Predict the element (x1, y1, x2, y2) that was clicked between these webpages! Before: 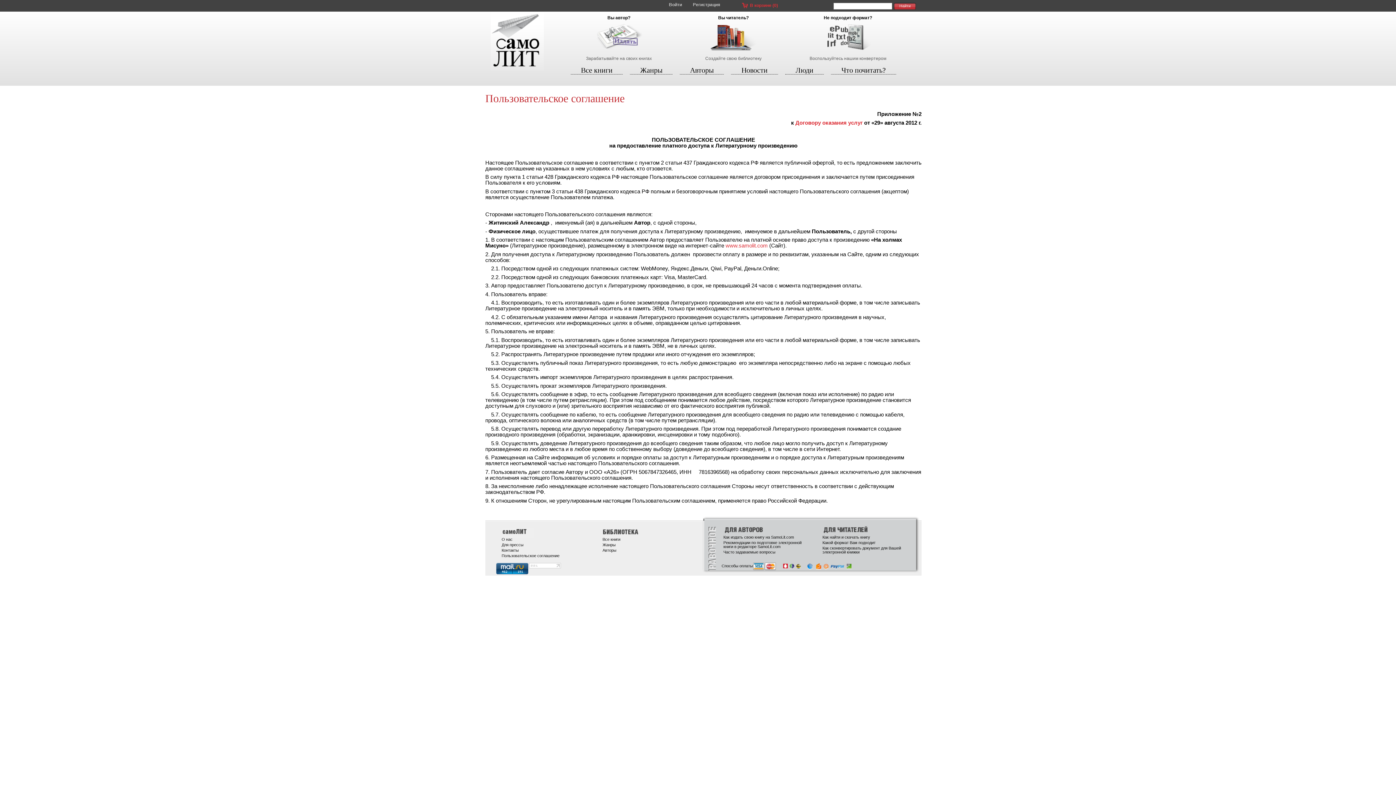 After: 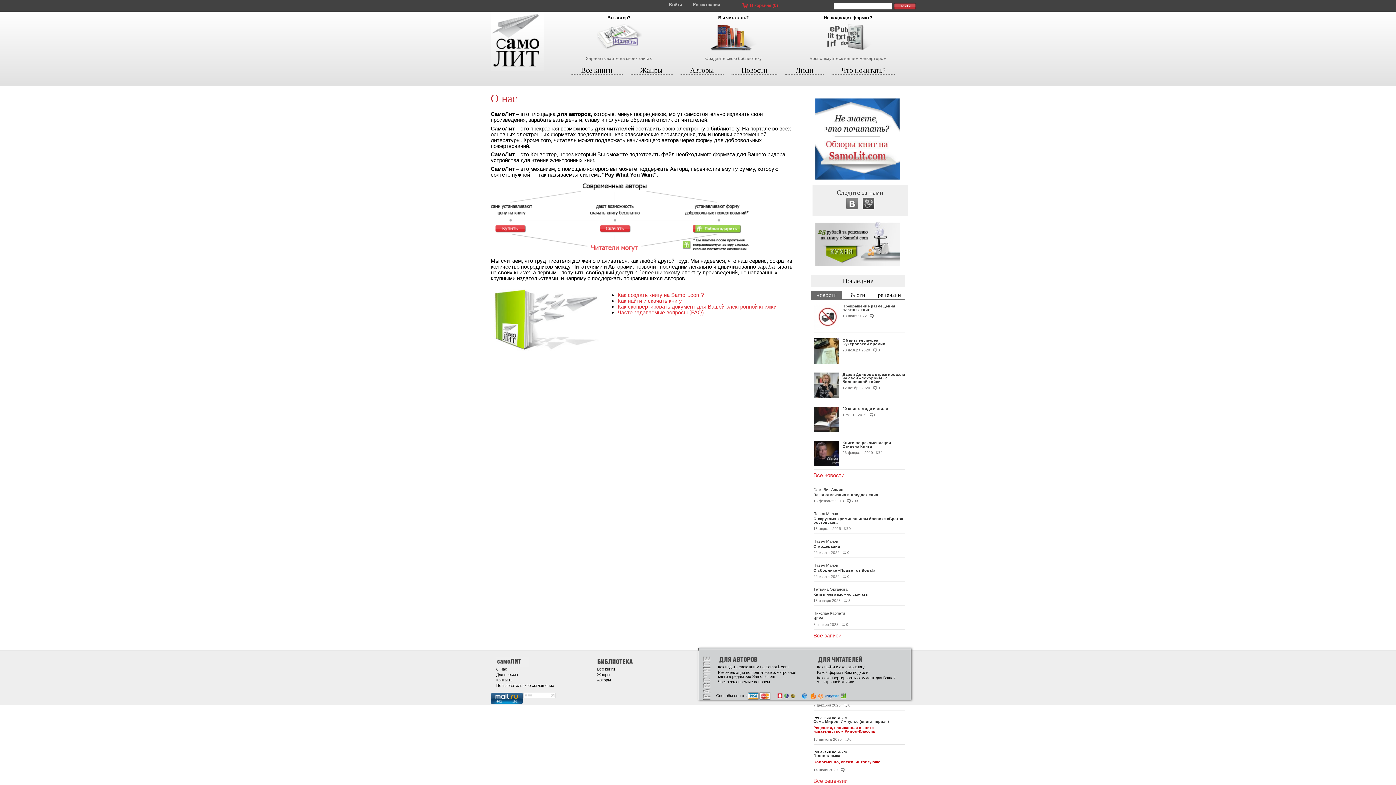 Action: label: О нас bbox: (501, 537, 591, 541)